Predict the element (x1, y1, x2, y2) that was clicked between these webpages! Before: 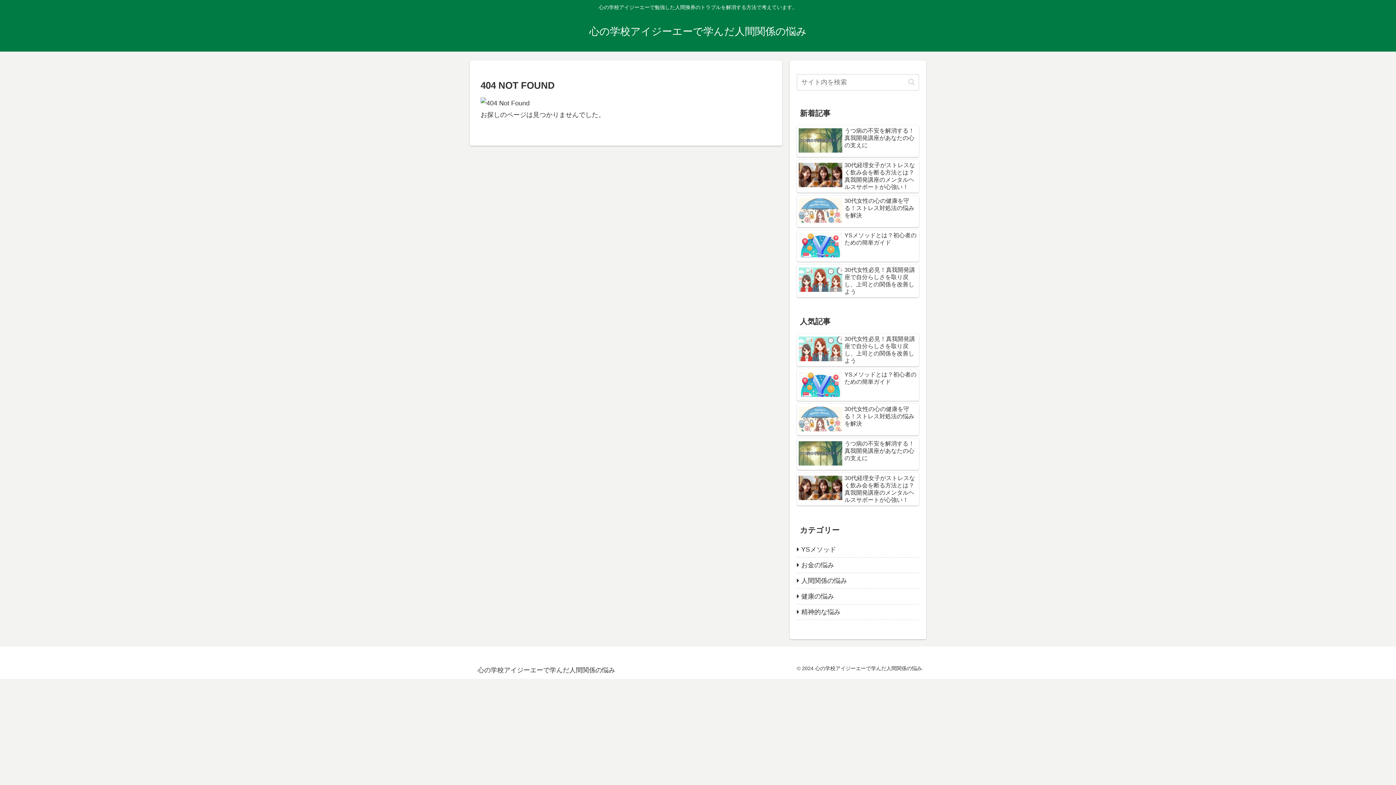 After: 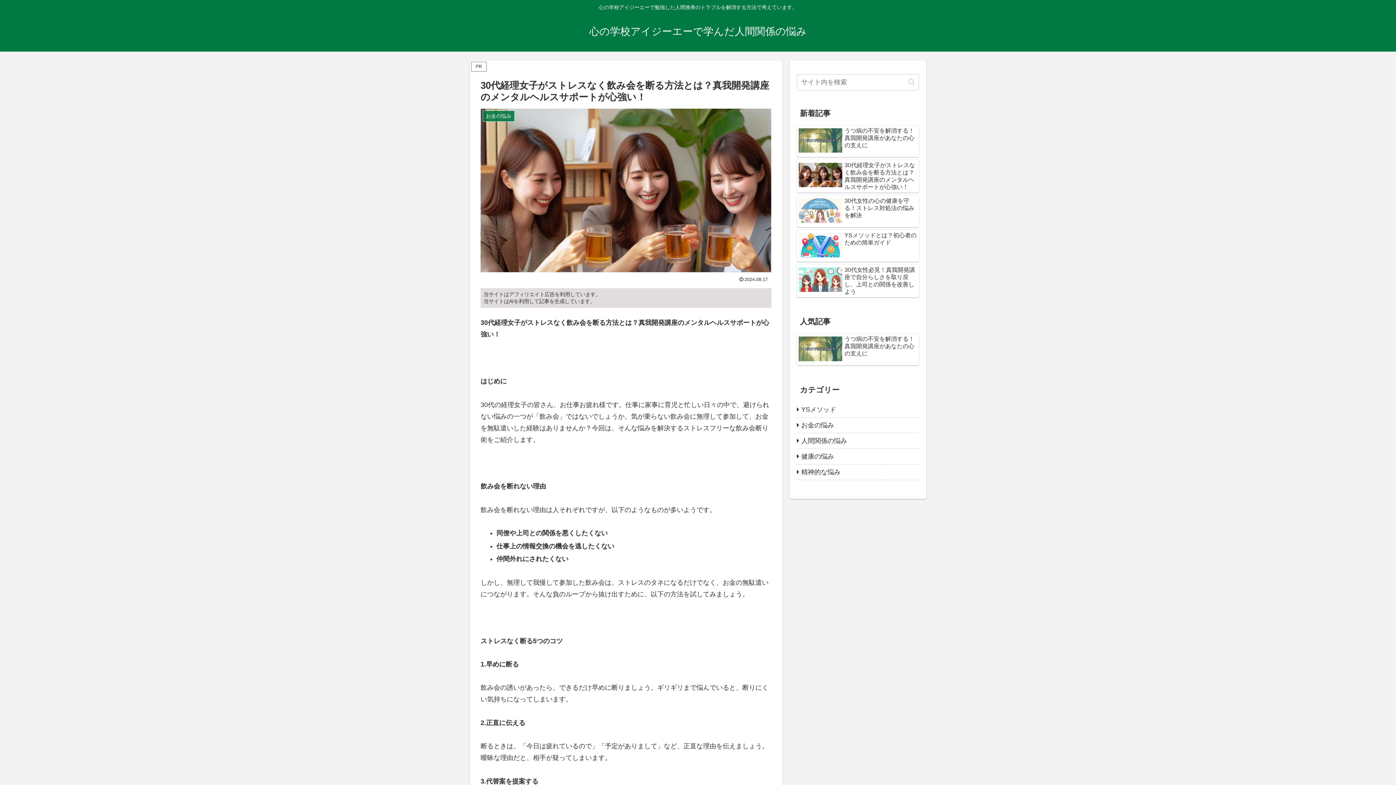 Action: bbox: (797, 159, 919, 192) label: 30代経理女子がストレスなく飲み会を断る方法とは？真我開発講座のメンタルヘルスサポートが心強い！